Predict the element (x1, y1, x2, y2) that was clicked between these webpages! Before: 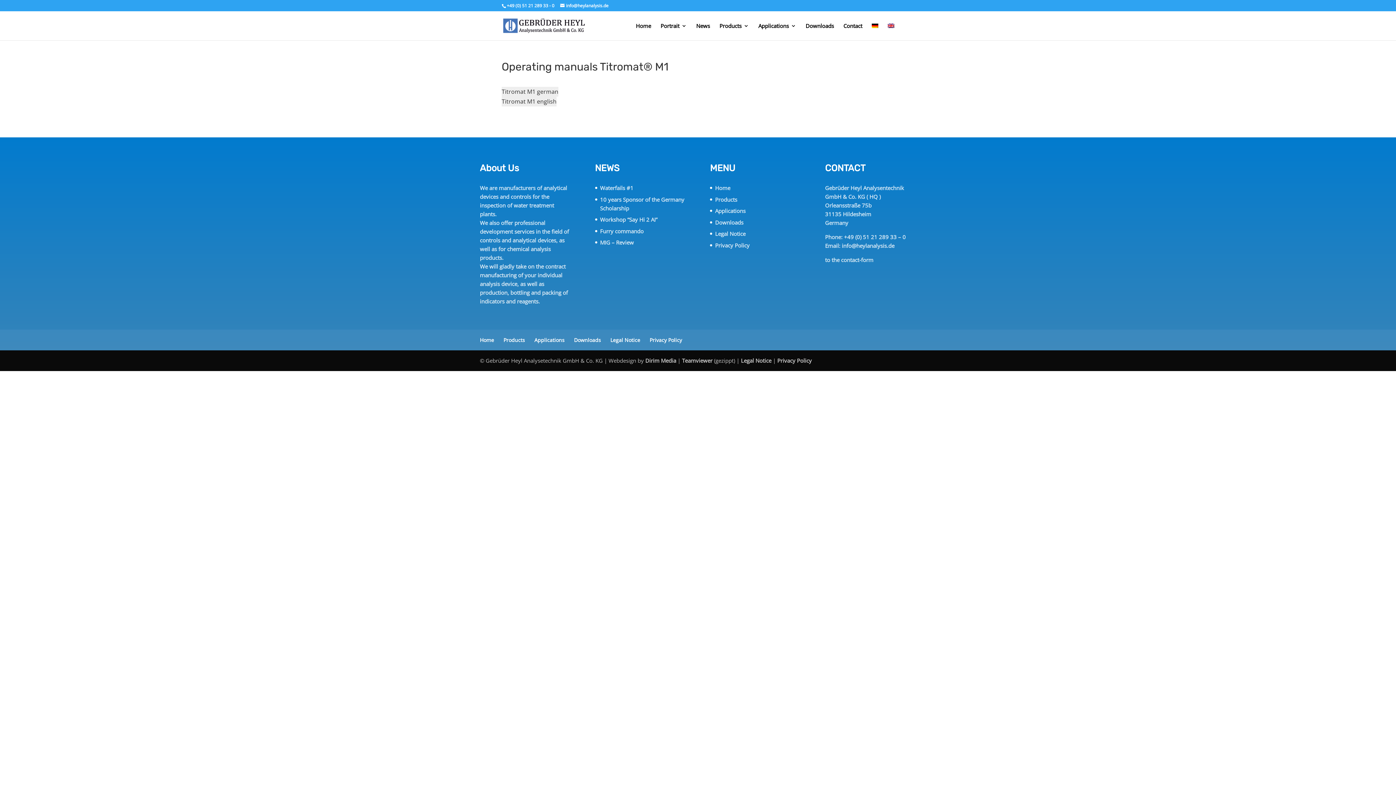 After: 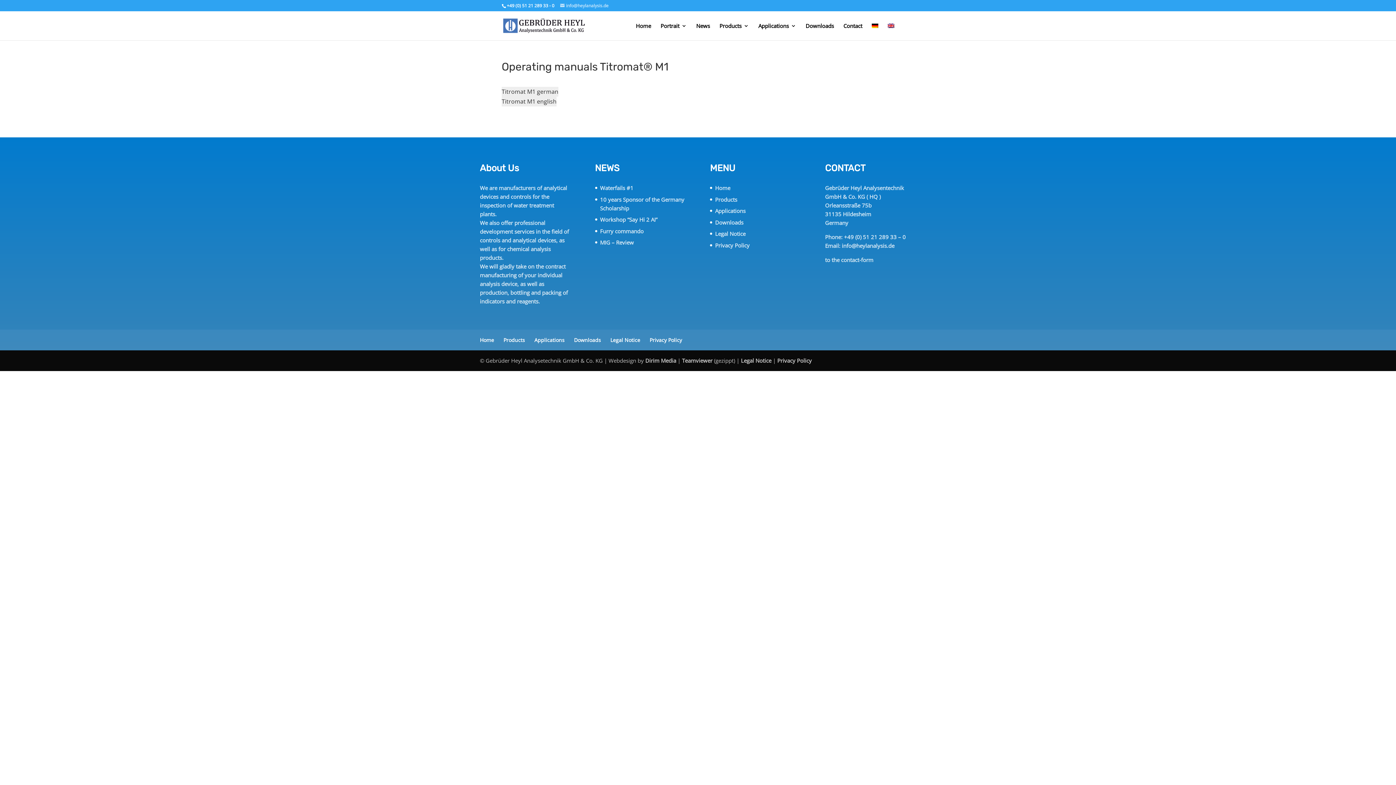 Action: bbox: (560, 2, 608, 8) label: info@heylanalysis.de